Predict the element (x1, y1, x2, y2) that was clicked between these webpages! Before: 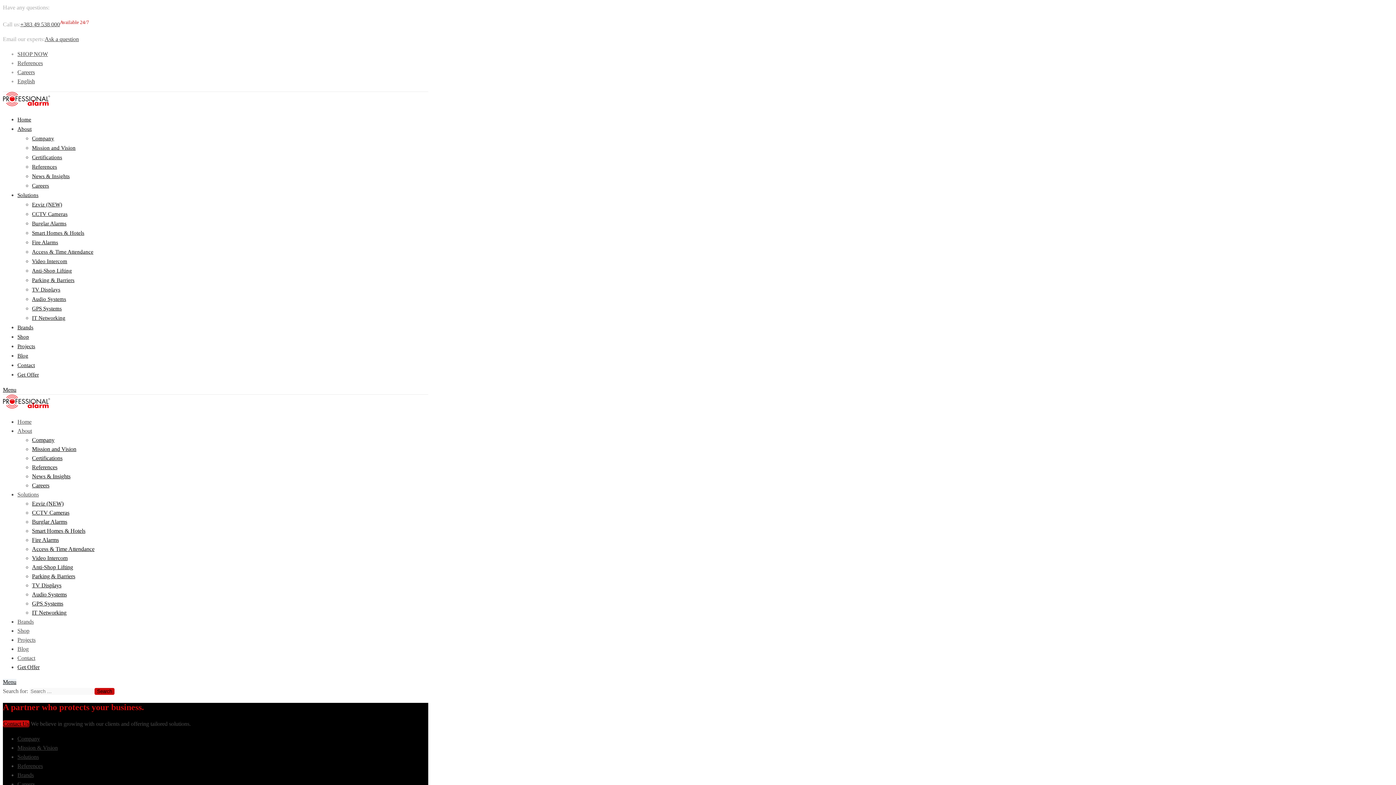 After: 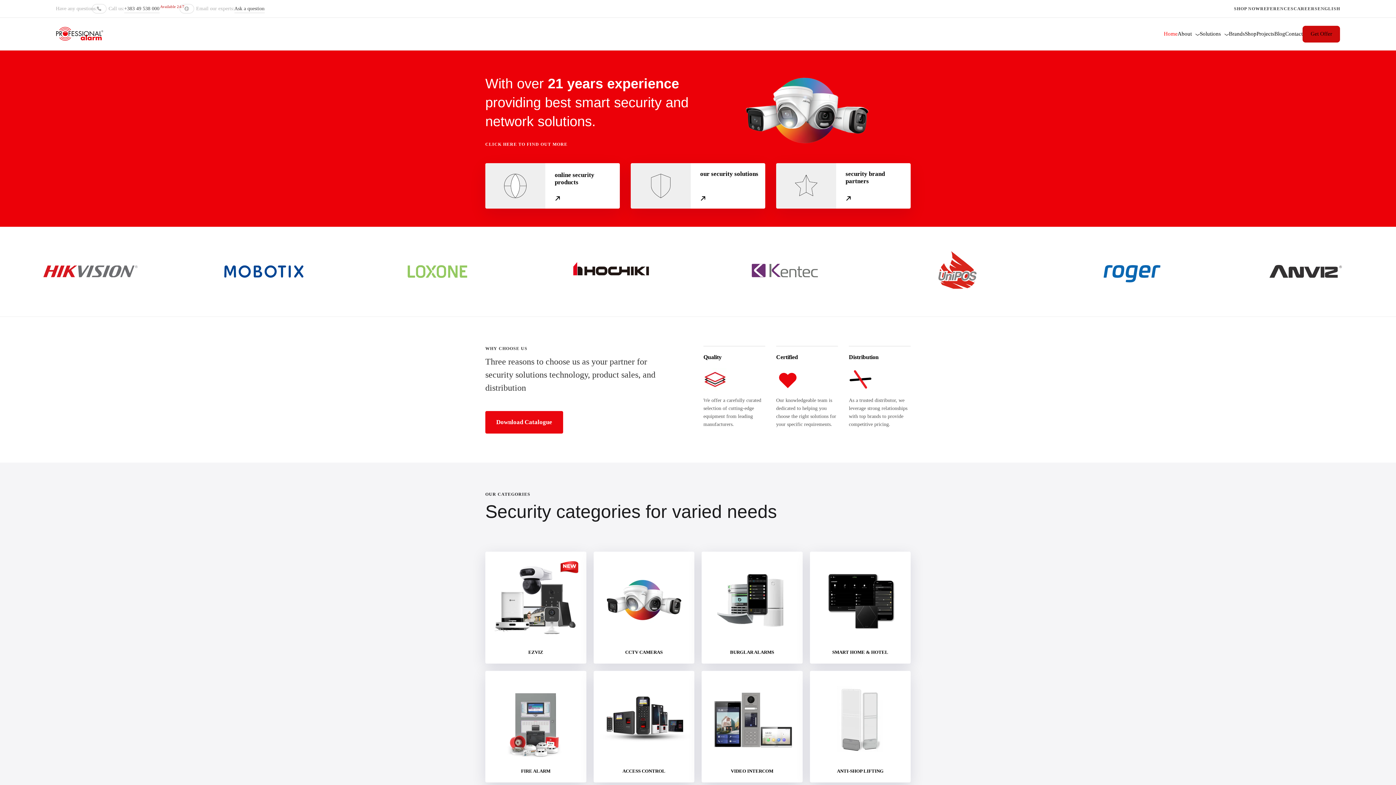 Action: label: Home bbox: (17, 418, 31, 425)